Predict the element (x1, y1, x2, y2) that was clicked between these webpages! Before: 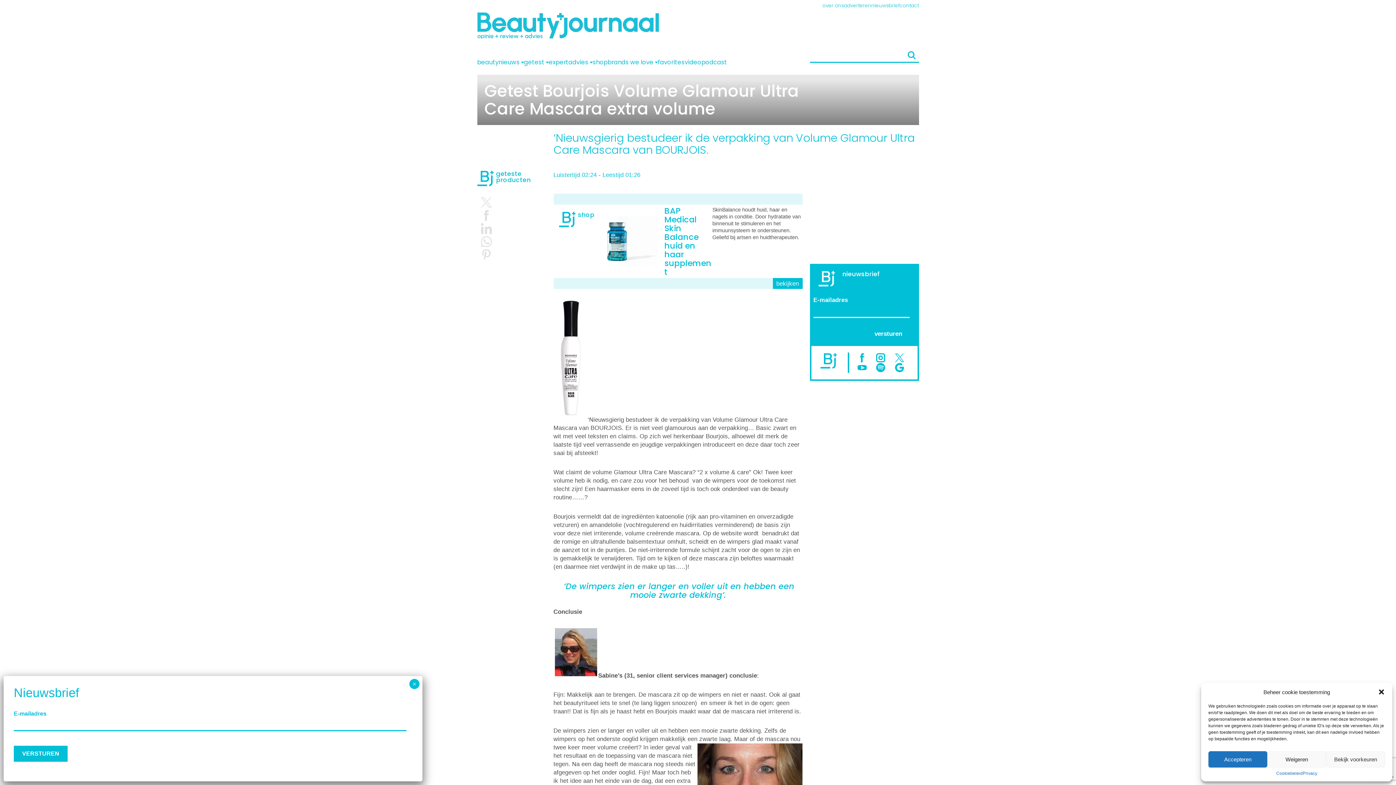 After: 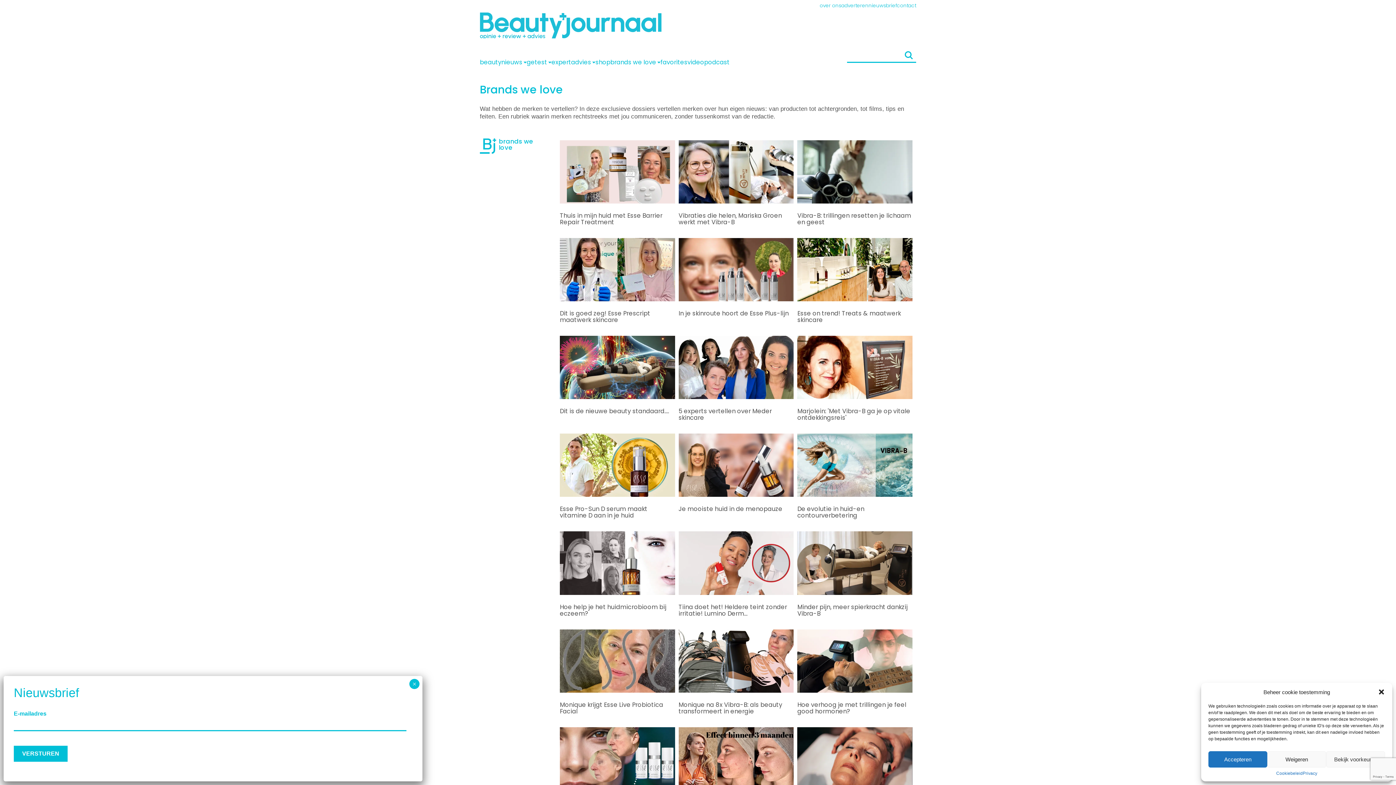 Action: label: brands we love bbox: (607, 59, 653, 65)